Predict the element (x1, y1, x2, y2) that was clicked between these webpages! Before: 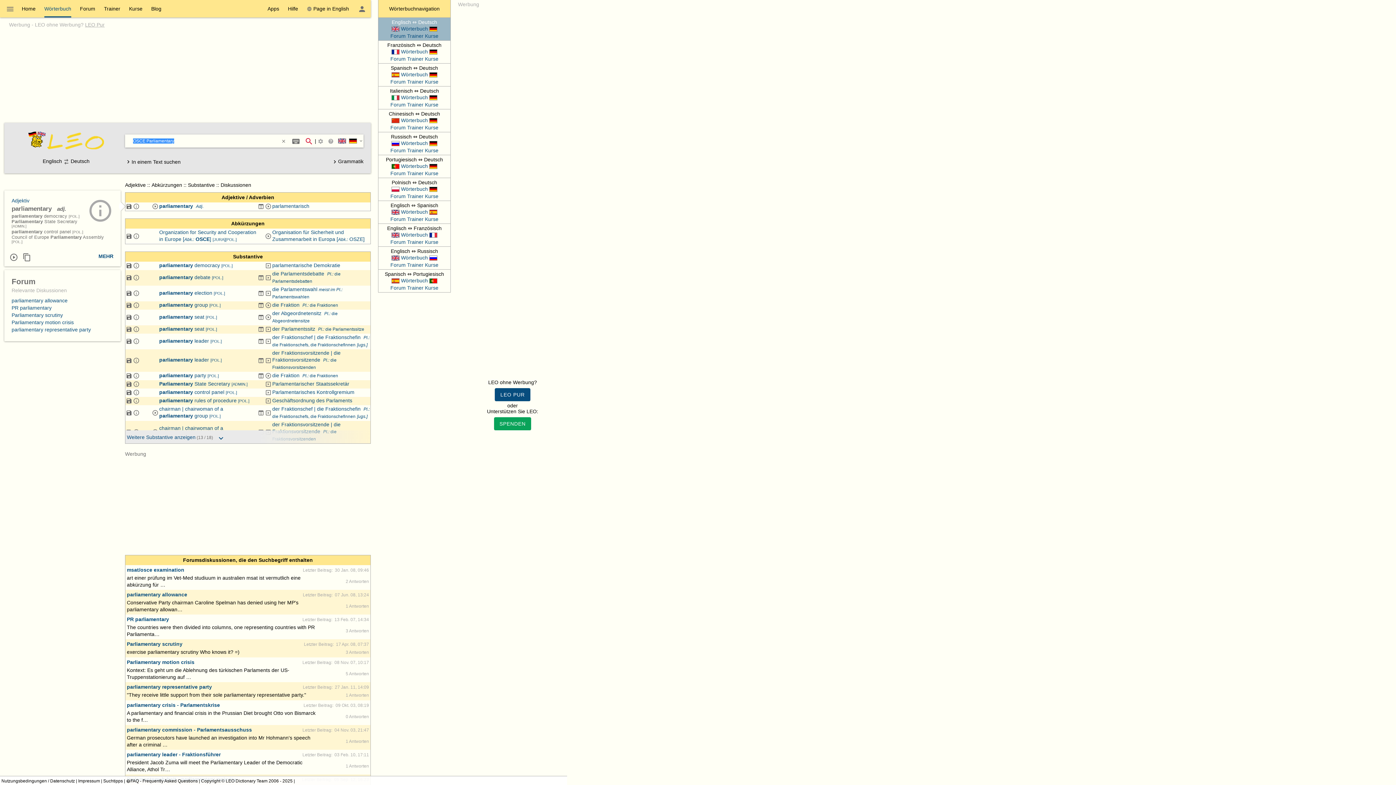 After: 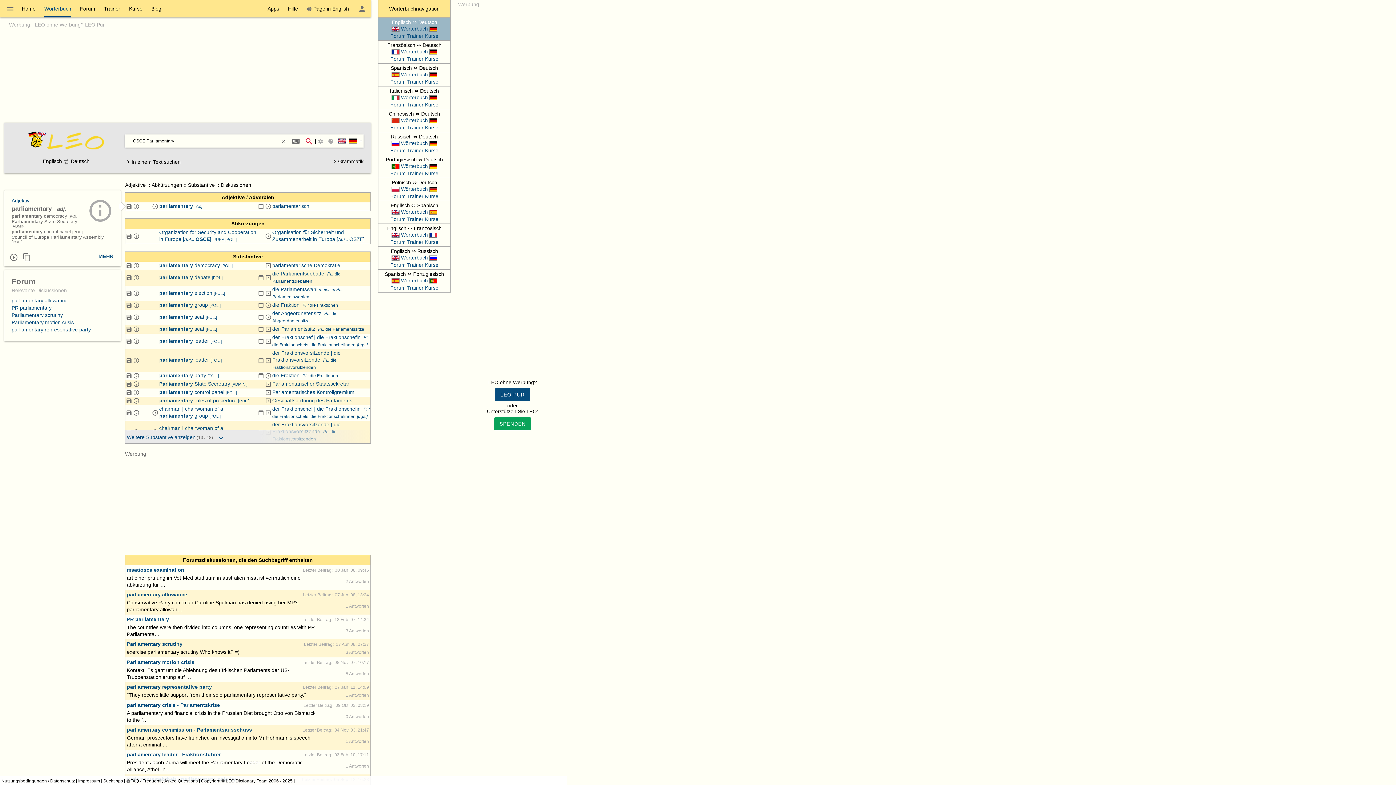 Action: label: parliamentary allowance bbox: (11, 297, 67, 303)